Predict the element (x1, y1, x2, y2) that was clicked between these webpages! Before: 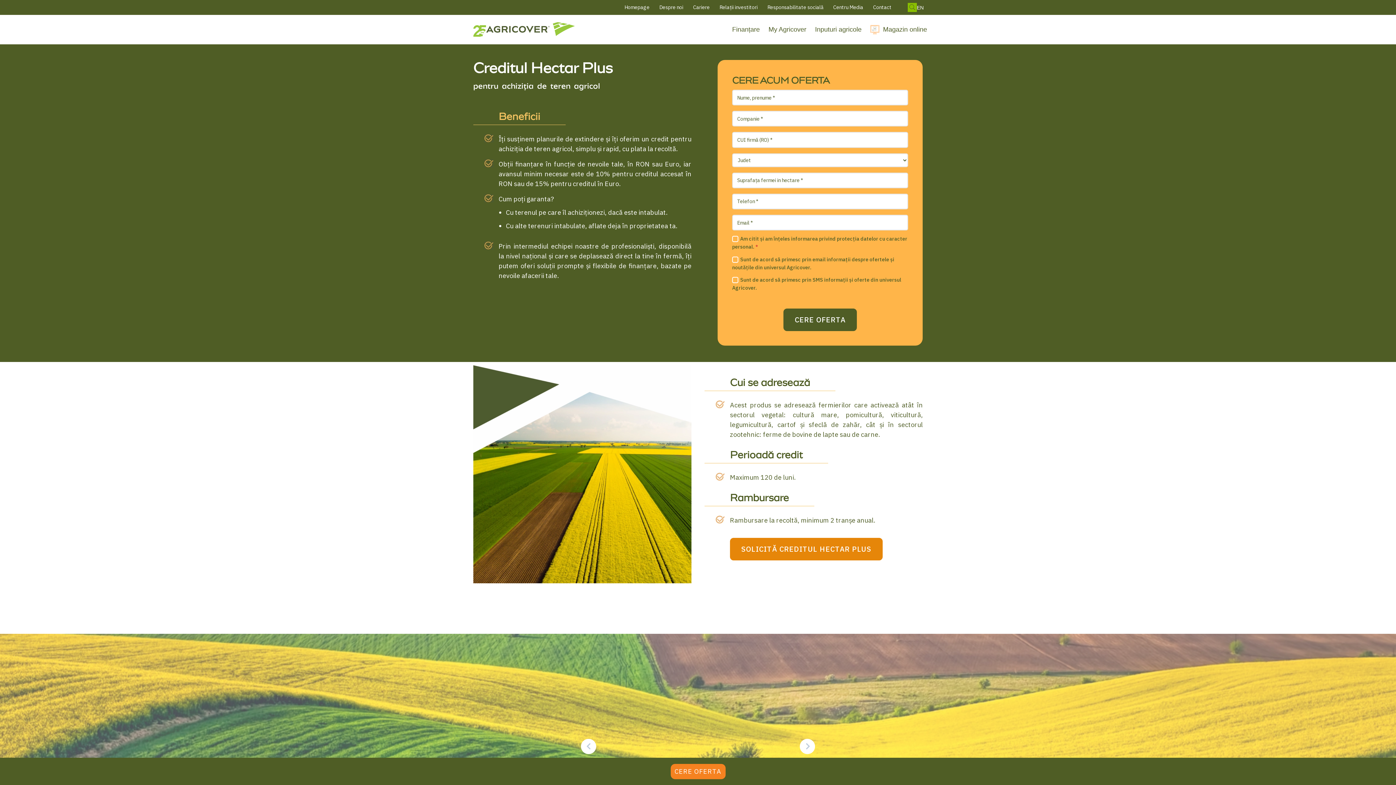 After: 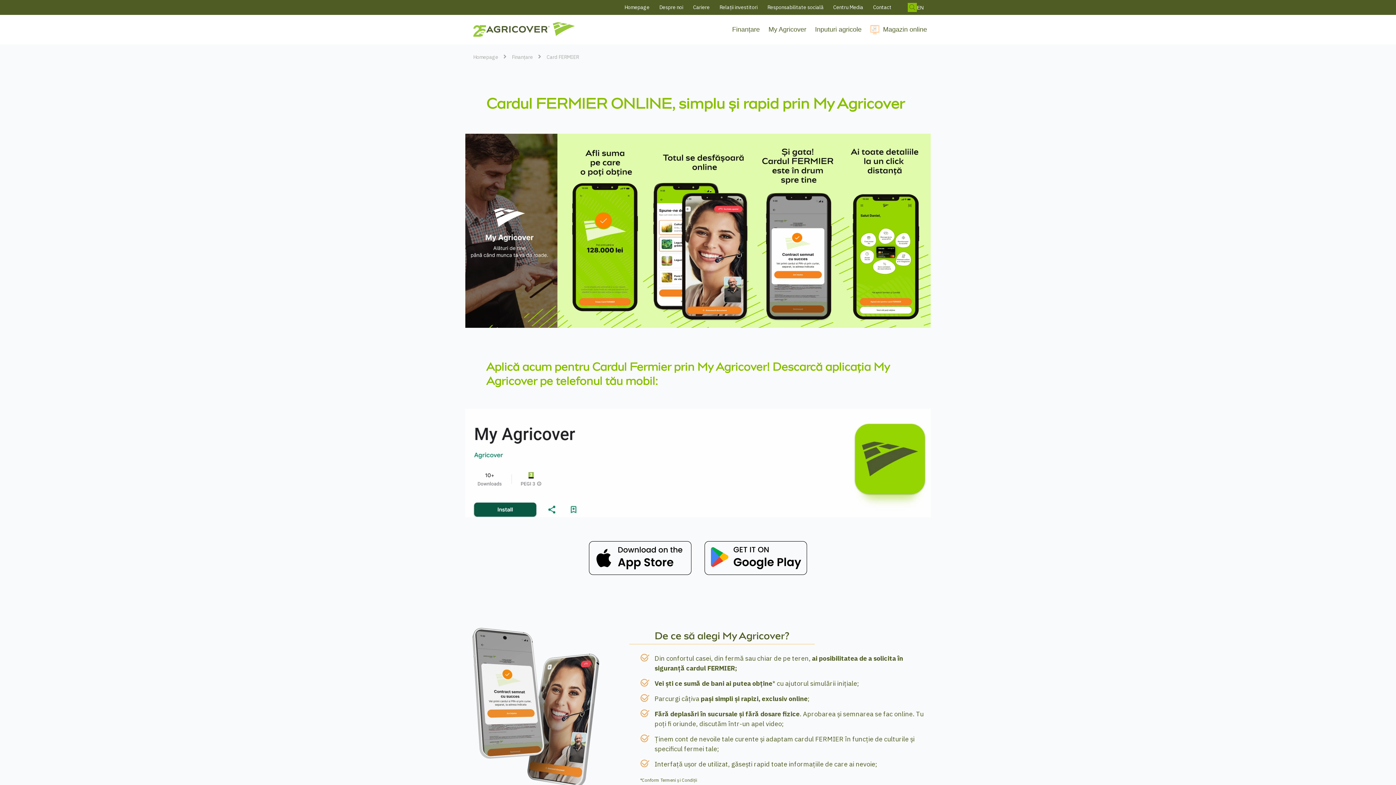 Action: label: My Agricover bbox: (765, 18, 810, 40)